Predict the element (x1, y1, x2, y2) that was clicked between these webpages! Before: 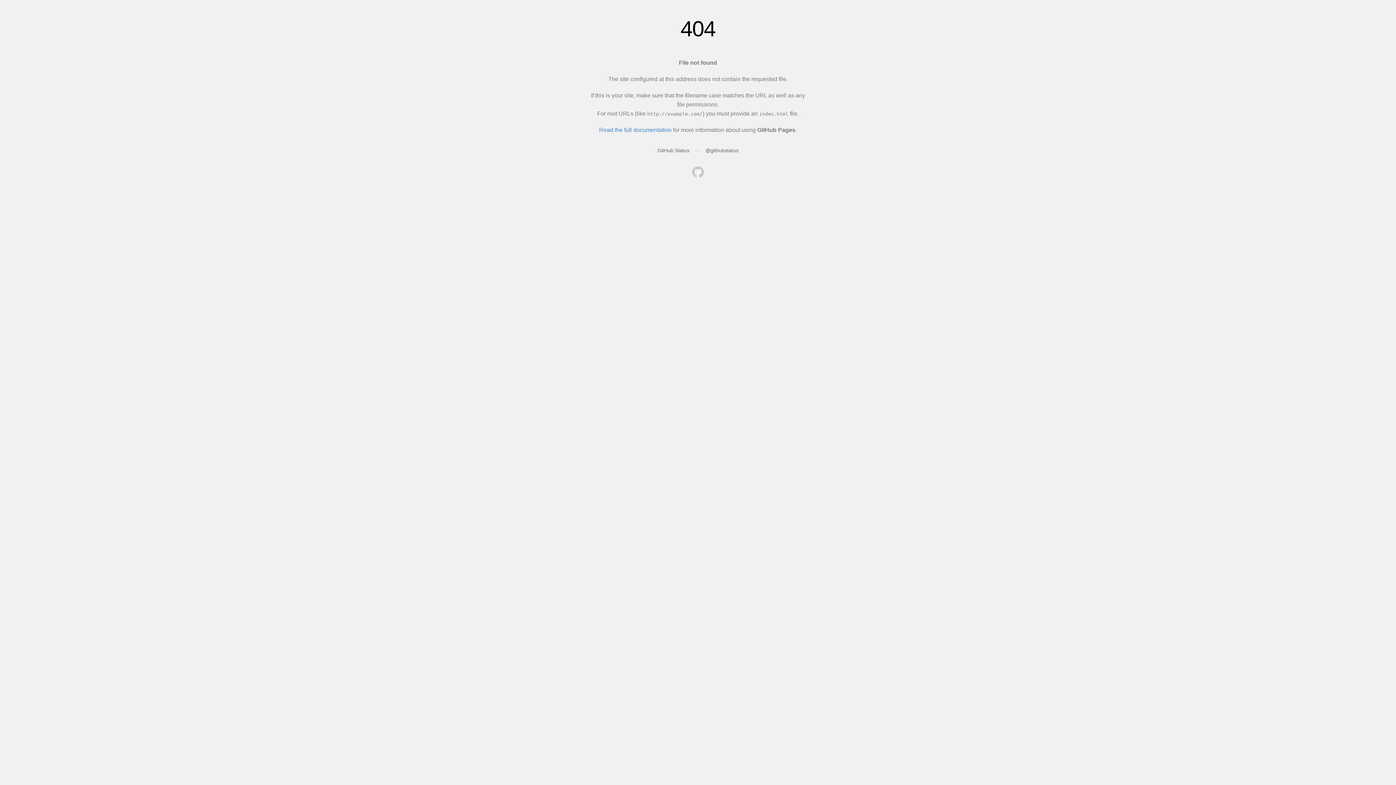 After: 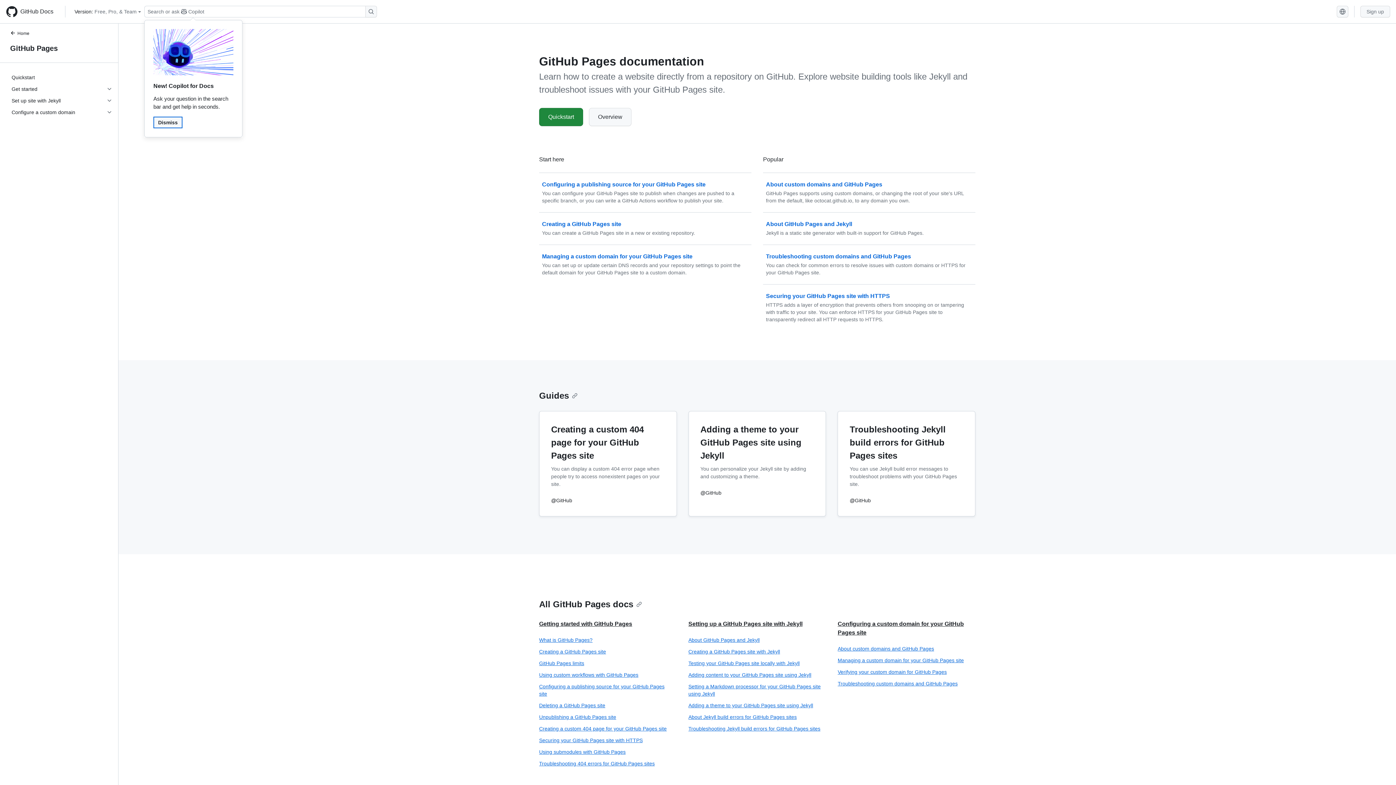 Action: label: Read the full documentation bbox: (599, 126, 671, 133)